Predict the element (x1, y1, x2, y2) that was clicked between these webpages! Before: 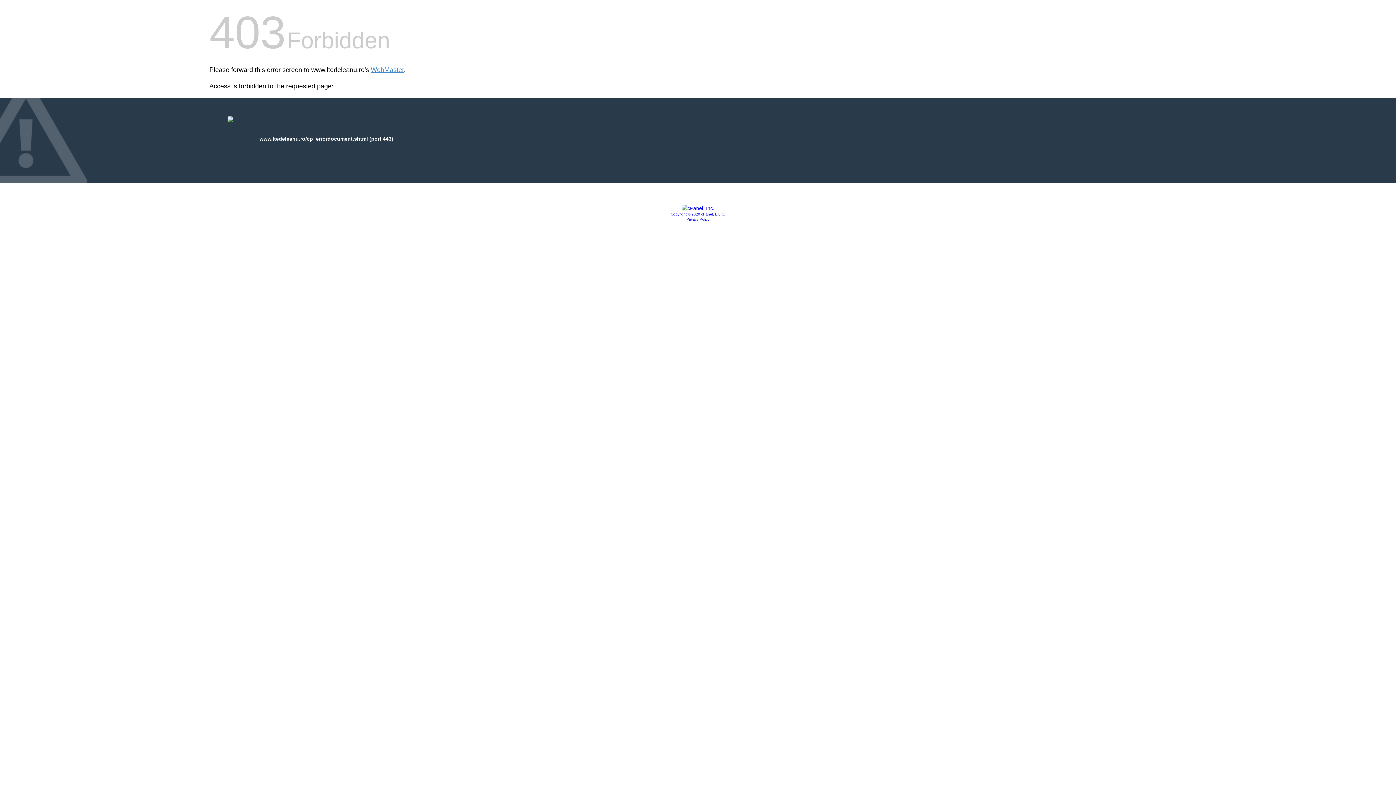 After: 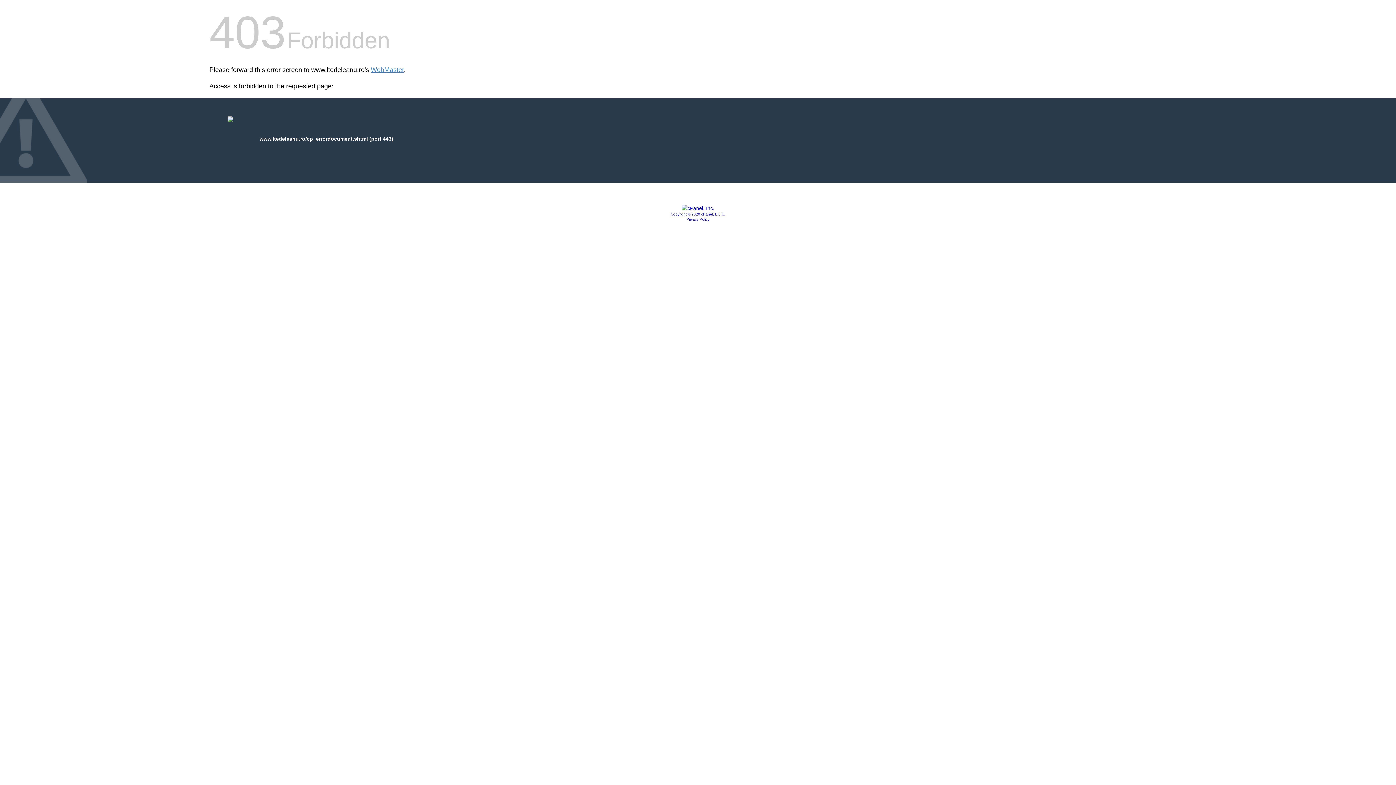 Action: bbox: (681, 205, 714, 211)